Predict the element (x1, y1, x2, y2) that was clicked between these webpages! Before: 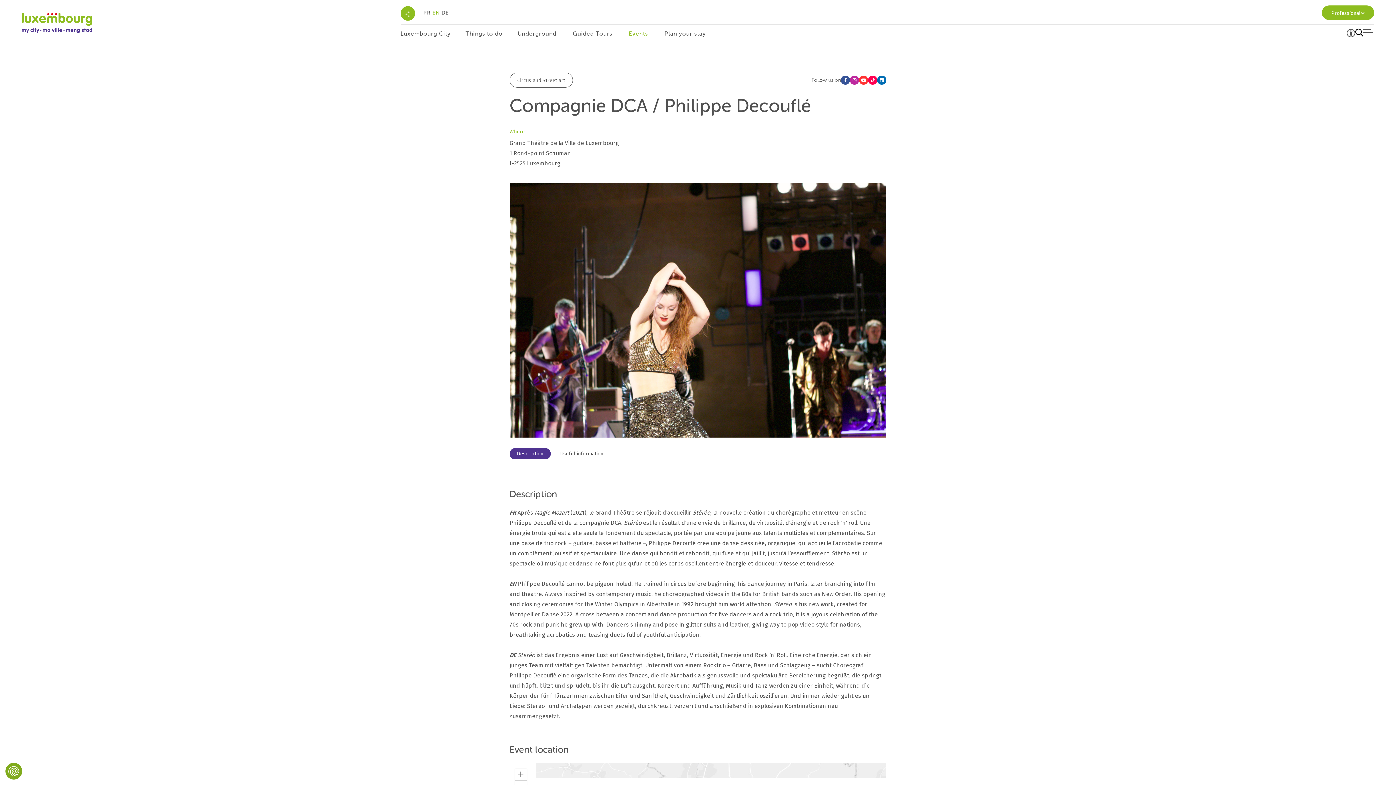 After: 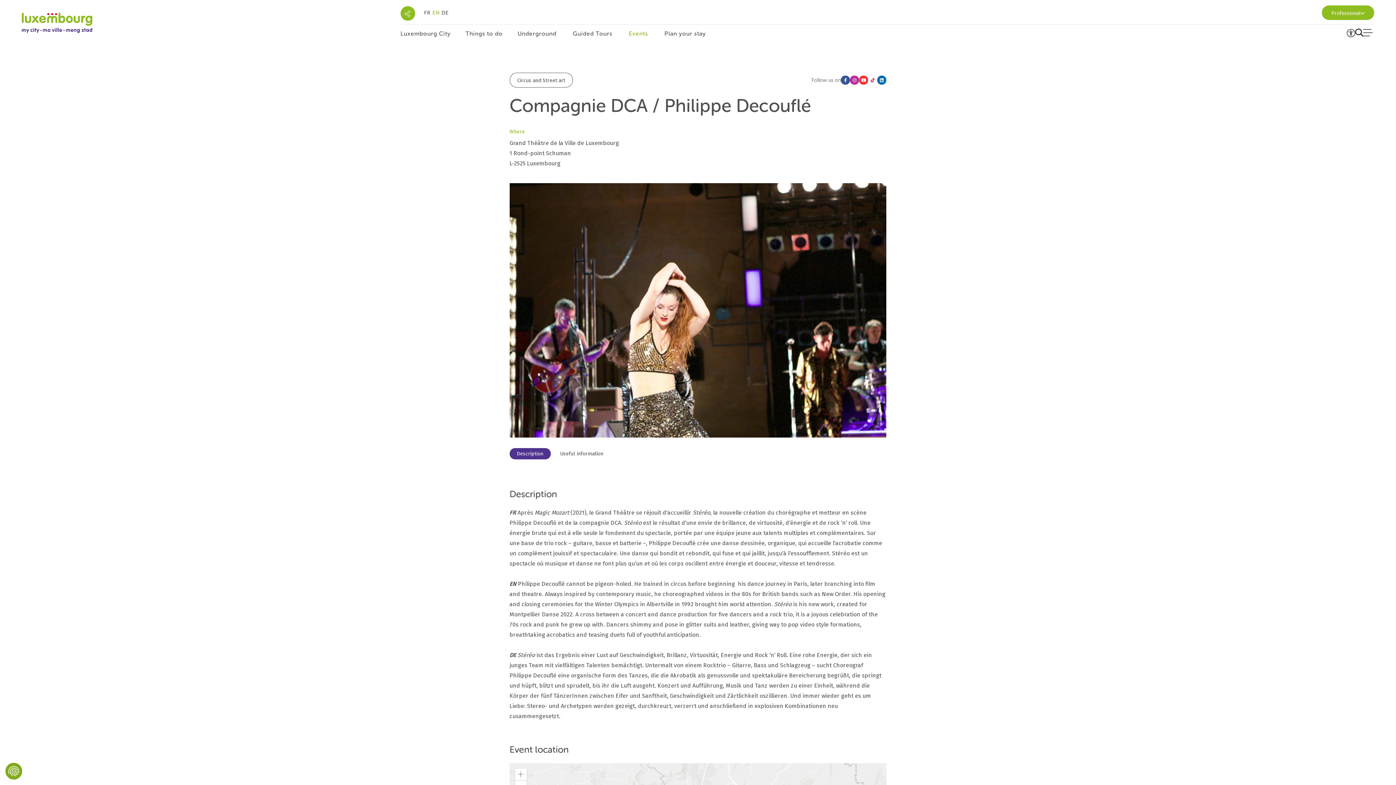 Action: bbox: (868, 75, 877, 84)